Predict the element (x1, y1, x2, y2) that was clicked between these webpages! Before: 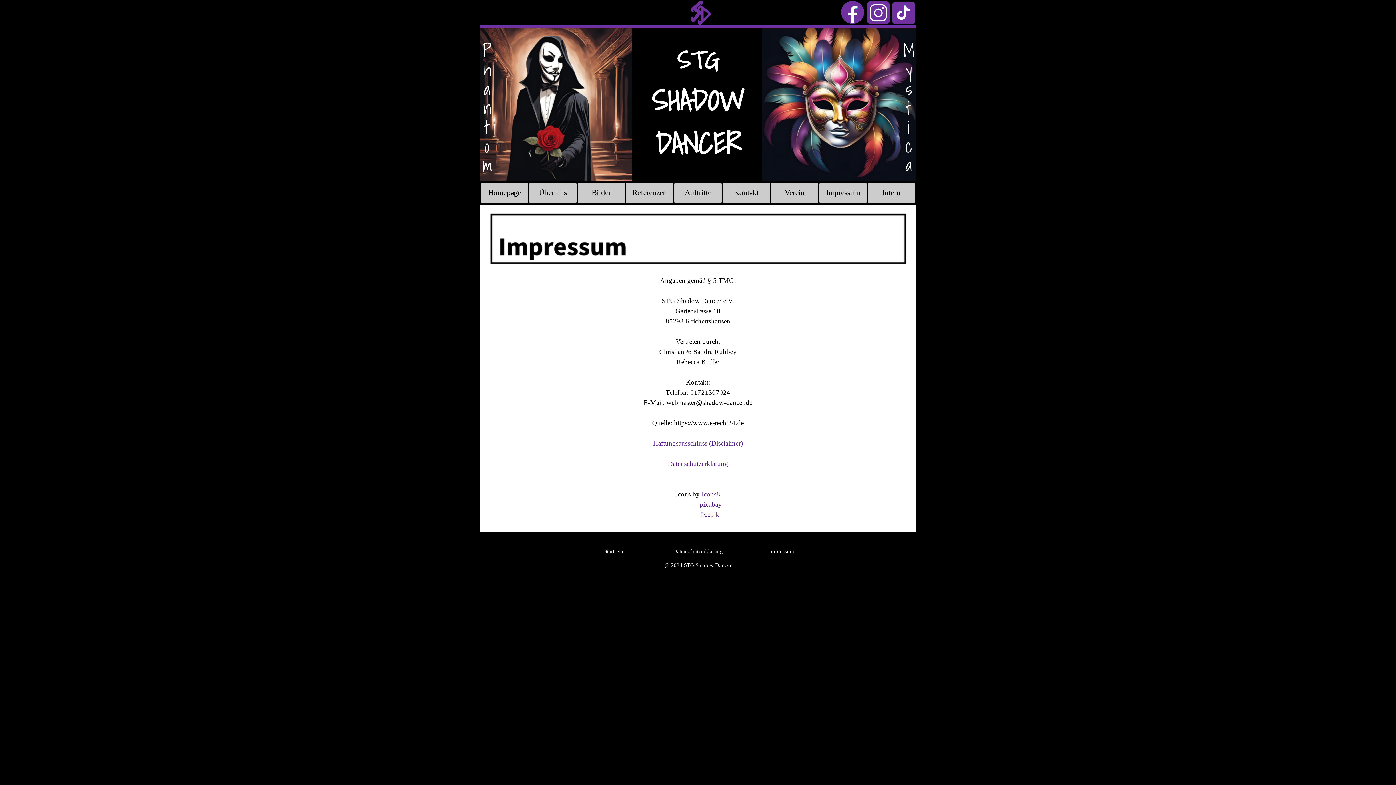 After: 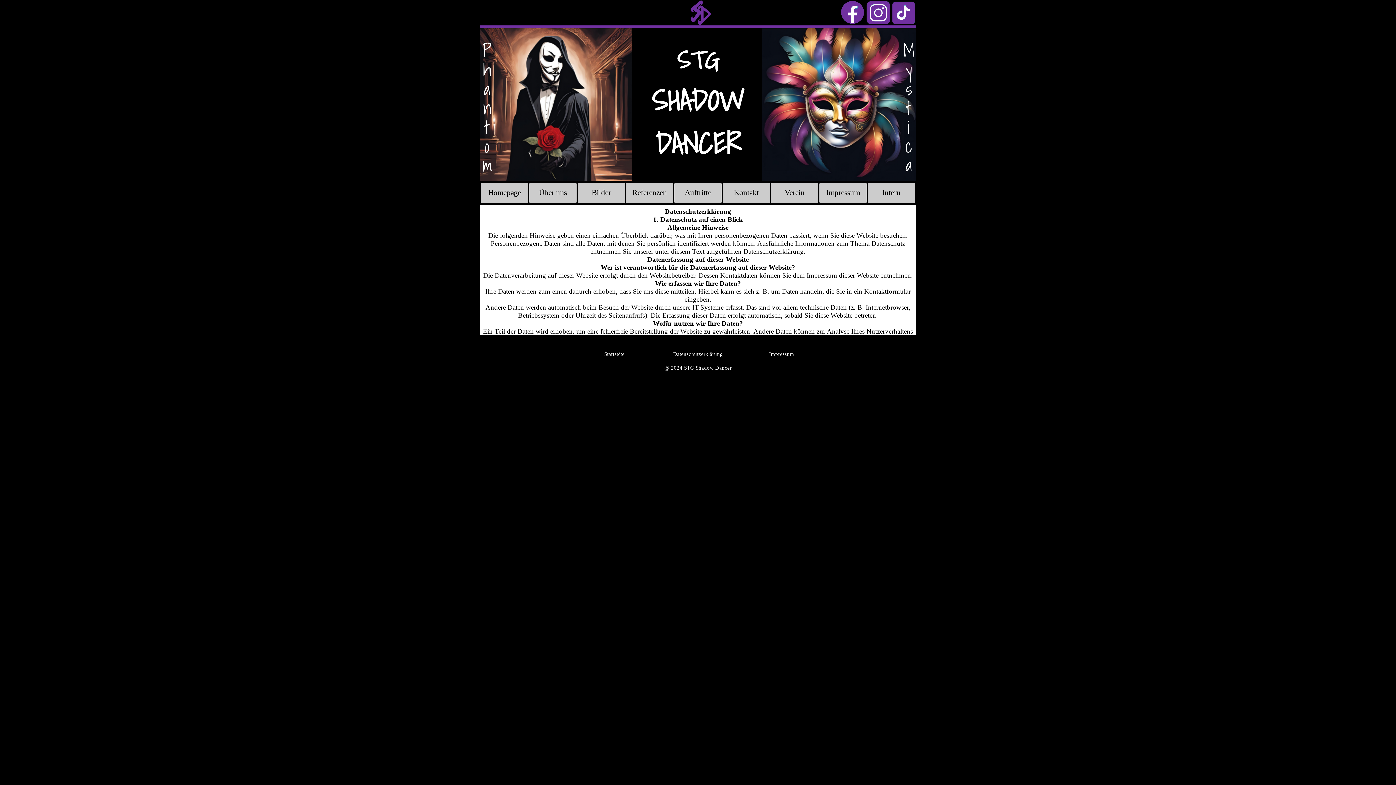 Action: label: Datenschutzerklärung bbox: (668, 460, 728, 467)